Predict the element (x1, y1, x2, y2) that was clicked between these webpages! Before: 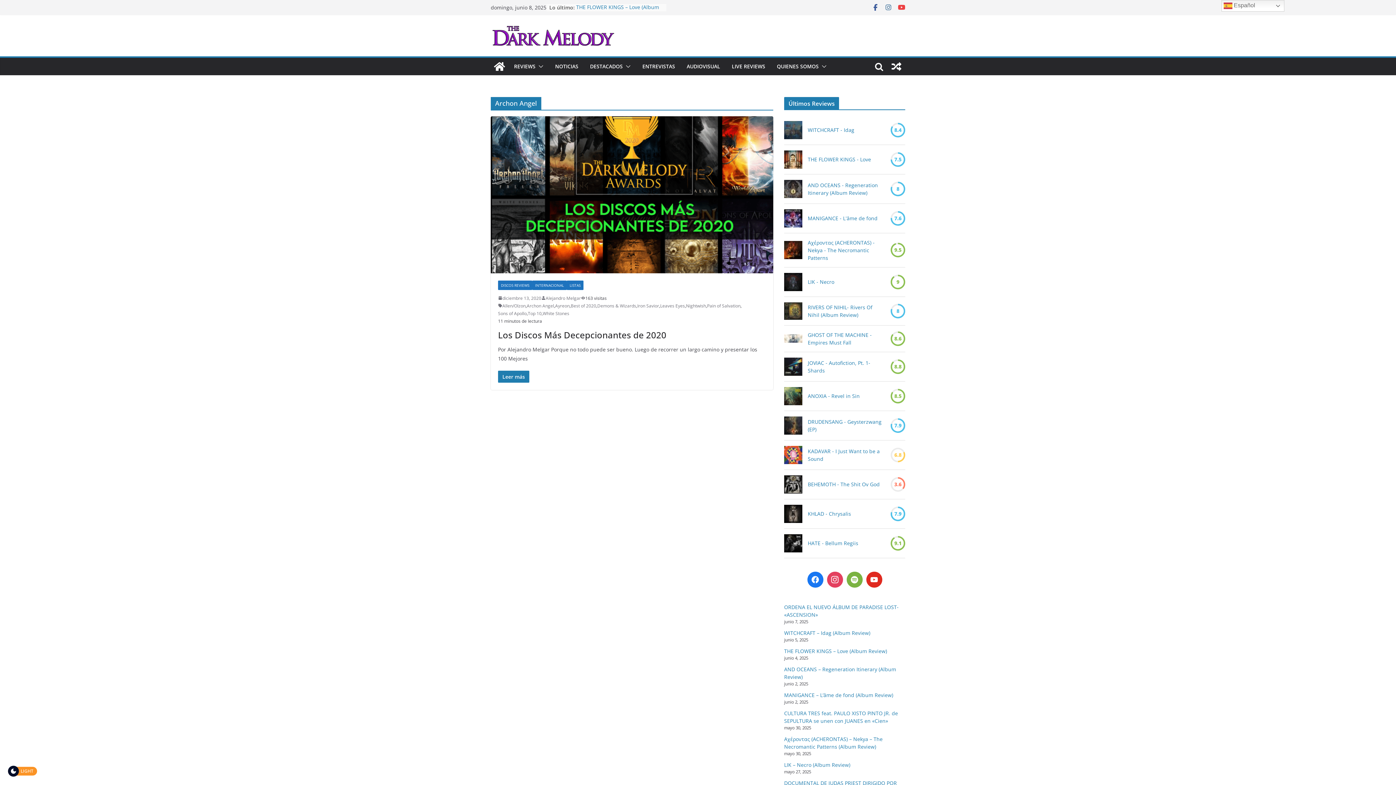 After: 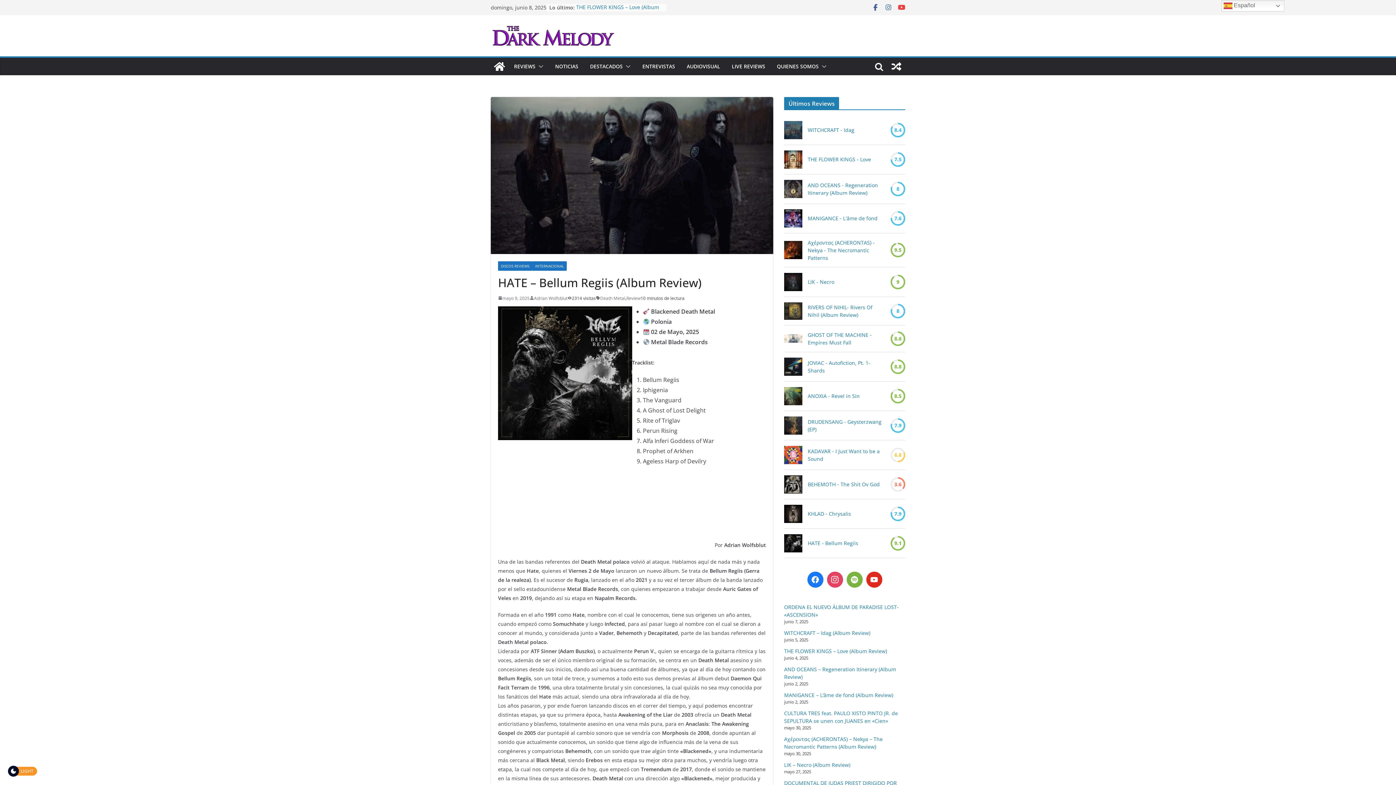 Action: bbox: (784, 534, 802, 552)